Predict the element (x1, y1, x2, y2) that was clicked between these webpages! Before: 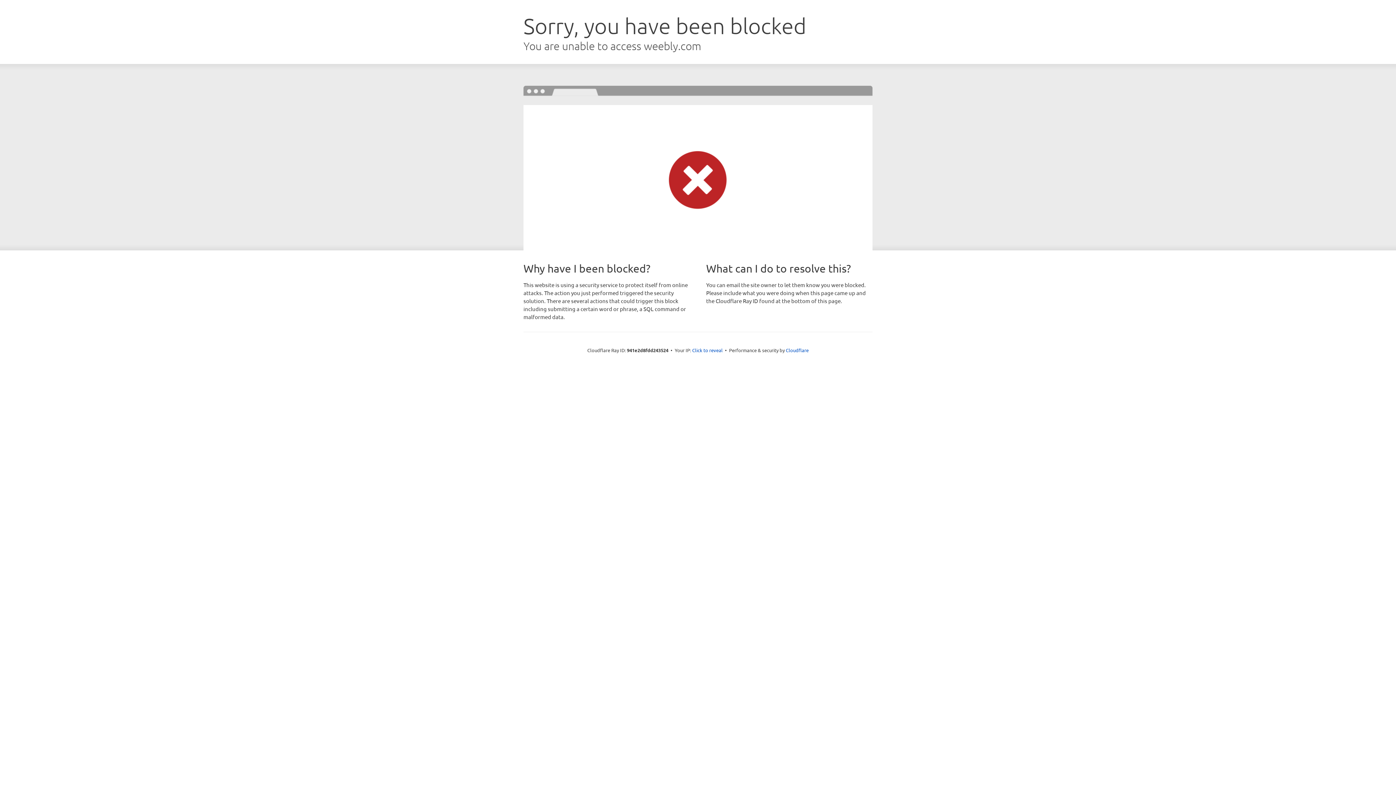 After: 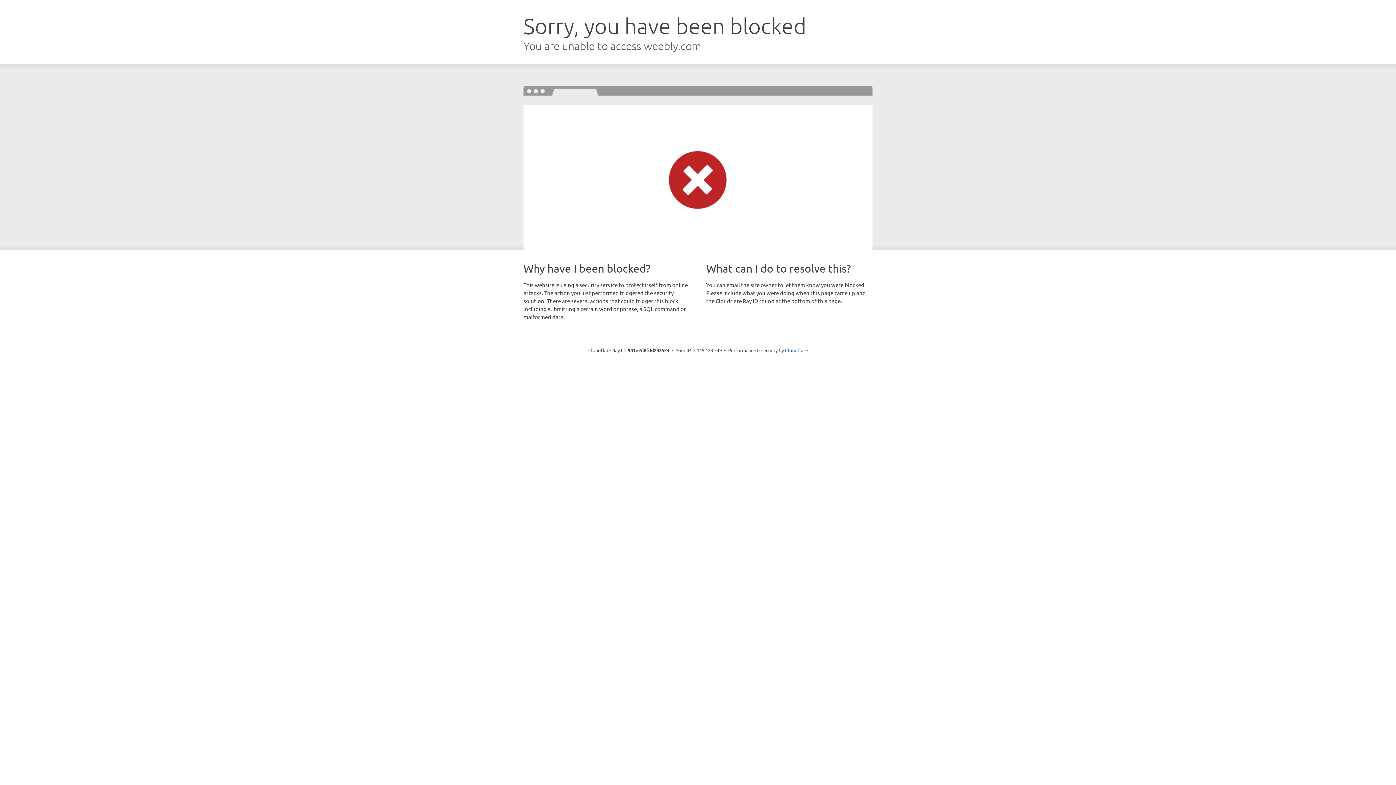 Action: label: Click to reveal bbox: (692, 346, 722, 353)